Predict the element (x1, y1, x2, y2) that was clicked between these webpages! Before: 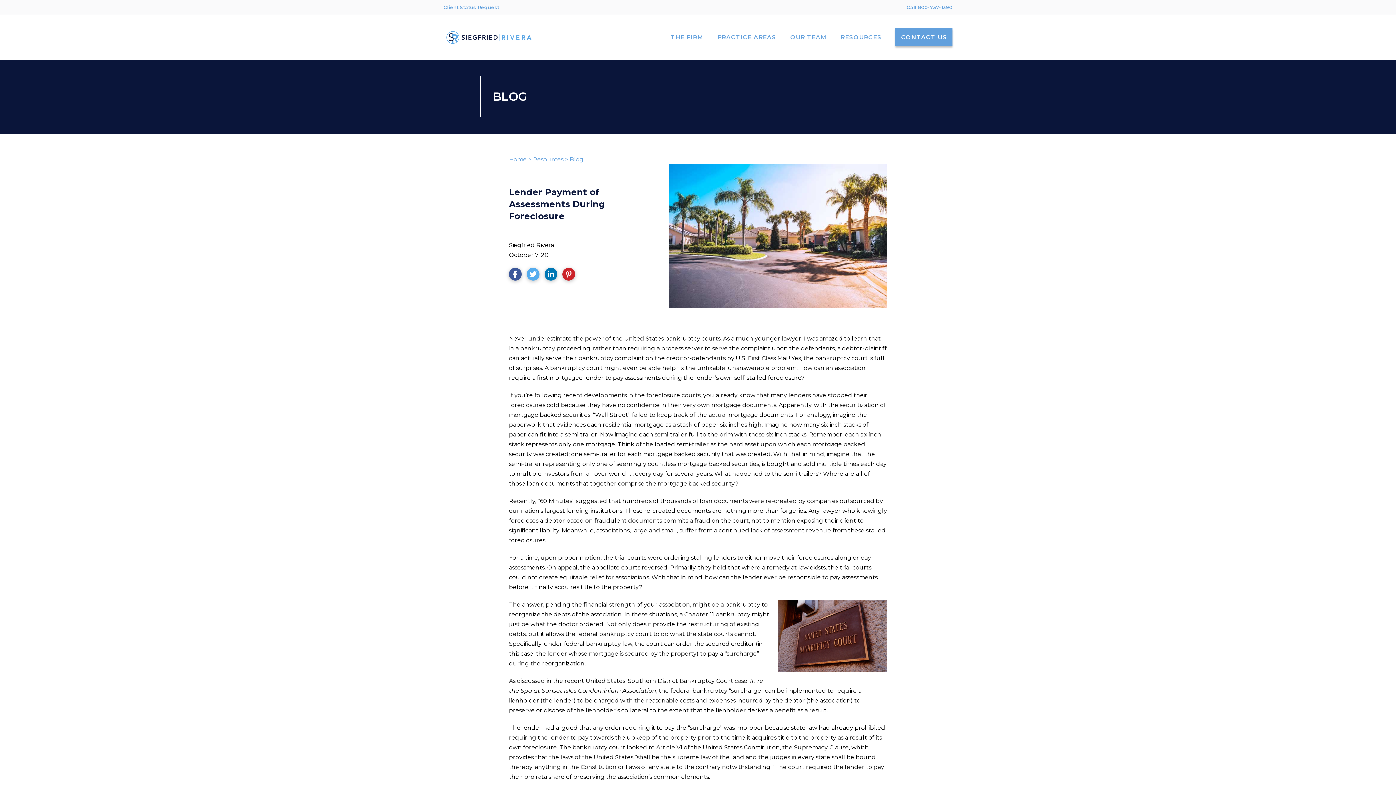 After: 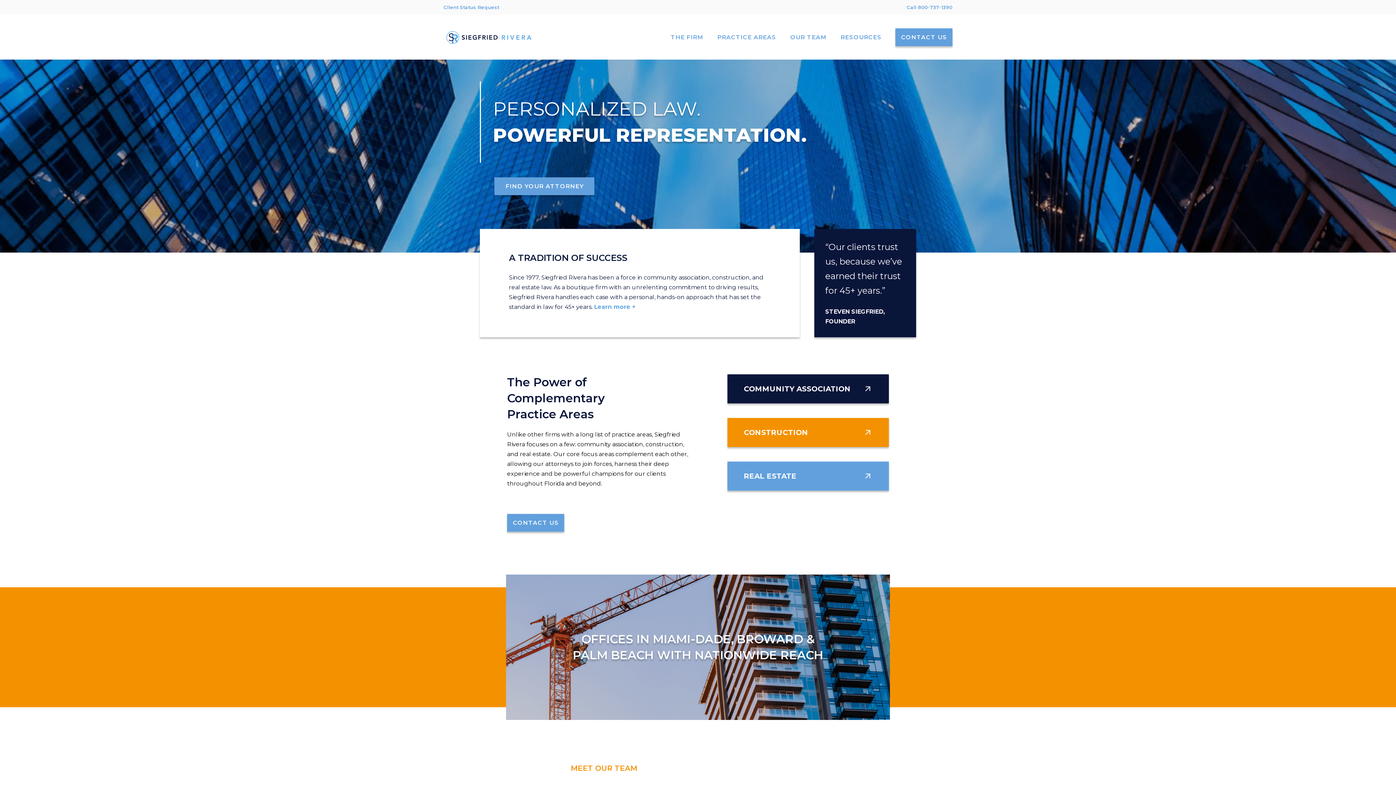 Action: label: Home bbox: (509, 156, 526, 162)